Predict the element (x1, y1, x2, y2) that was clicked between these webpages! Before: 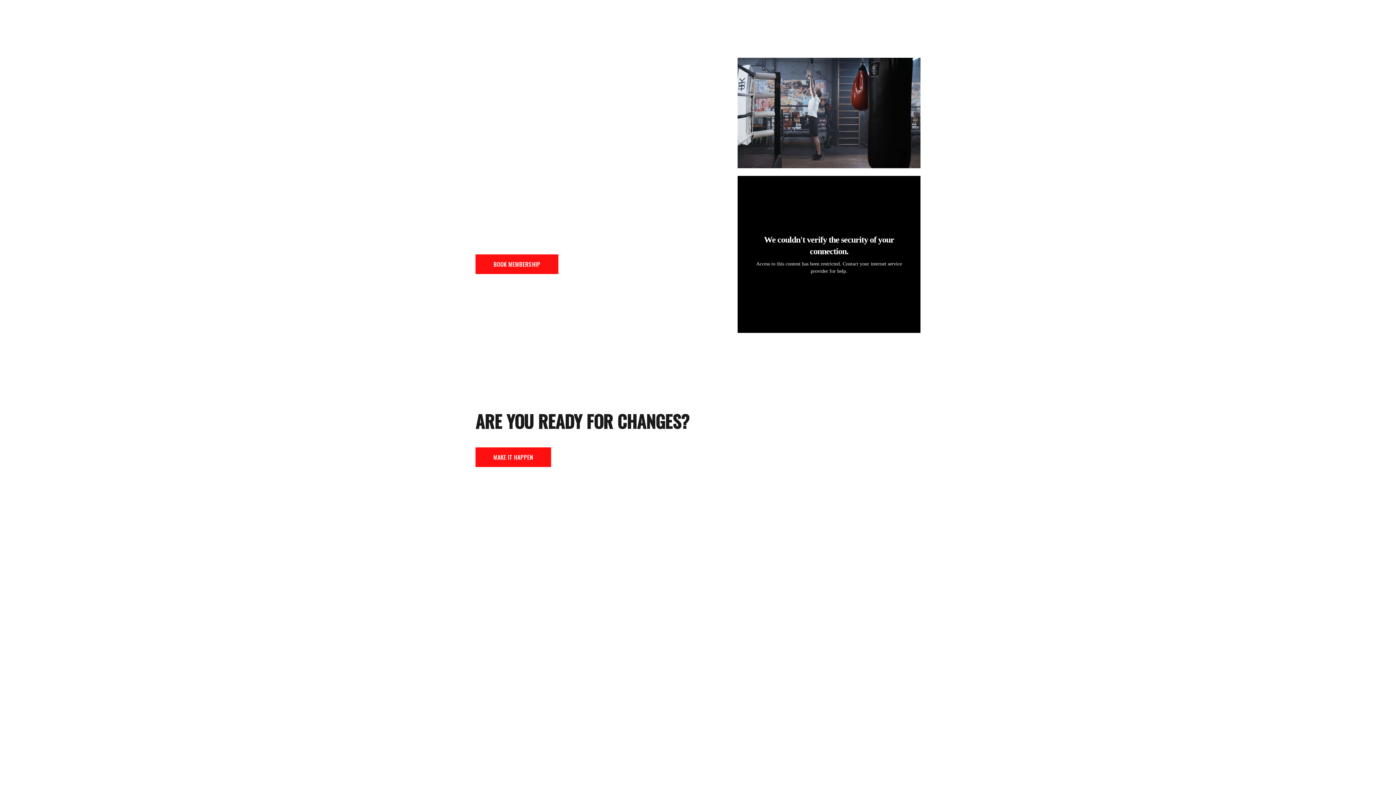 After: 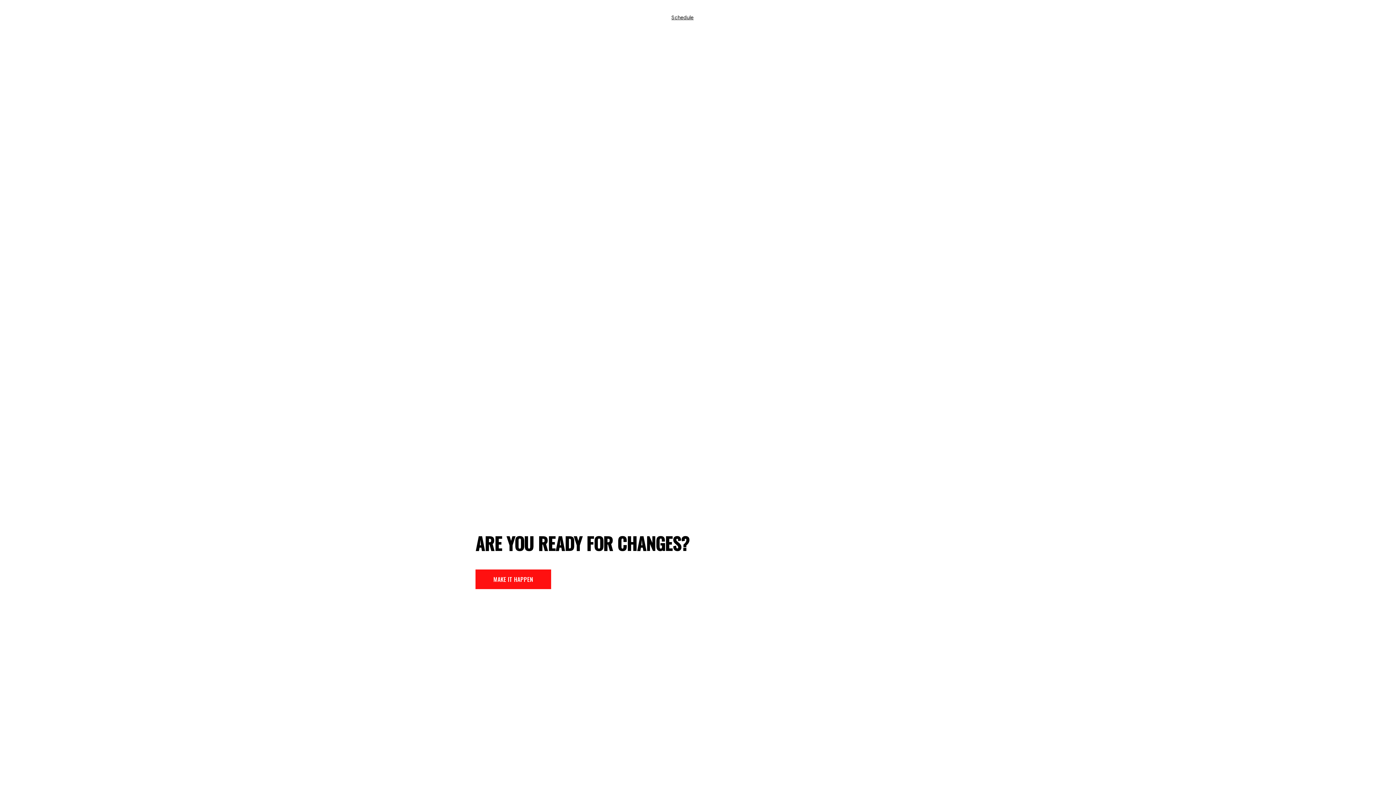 Action: bbox: (671, 14, 693, 20) label: Schedule